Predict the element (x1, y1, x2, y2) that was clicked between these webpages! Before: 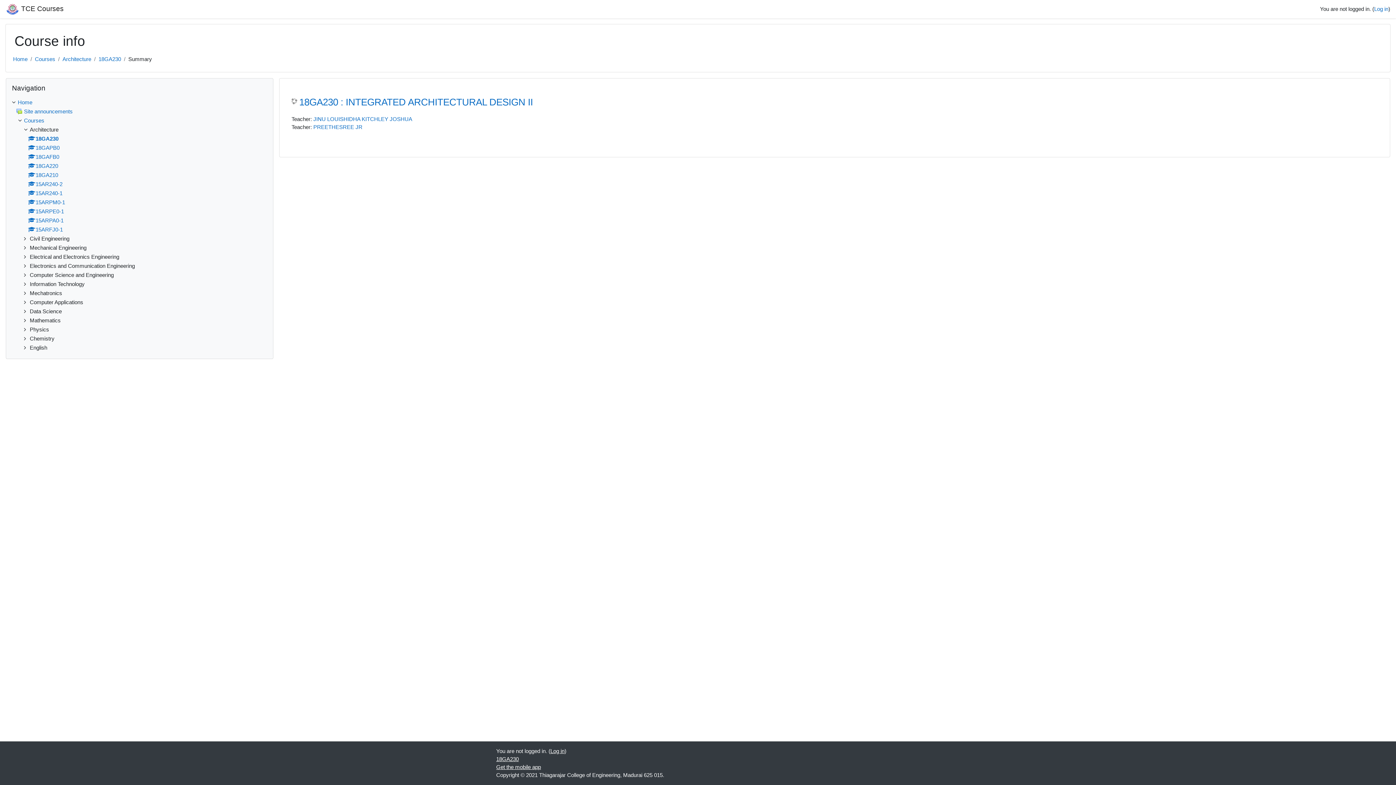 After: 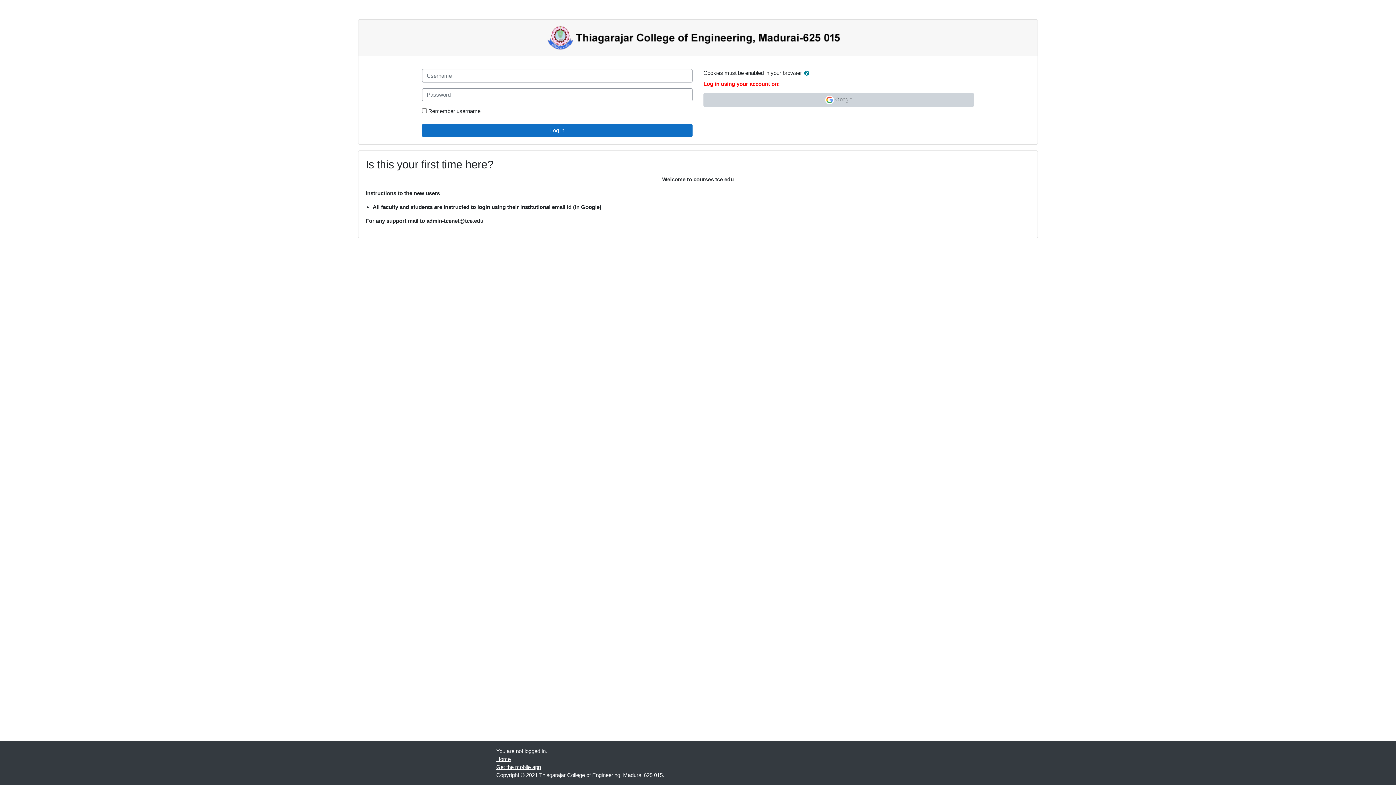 Action: label: Log in bbox: (550, 748, 564, 754)